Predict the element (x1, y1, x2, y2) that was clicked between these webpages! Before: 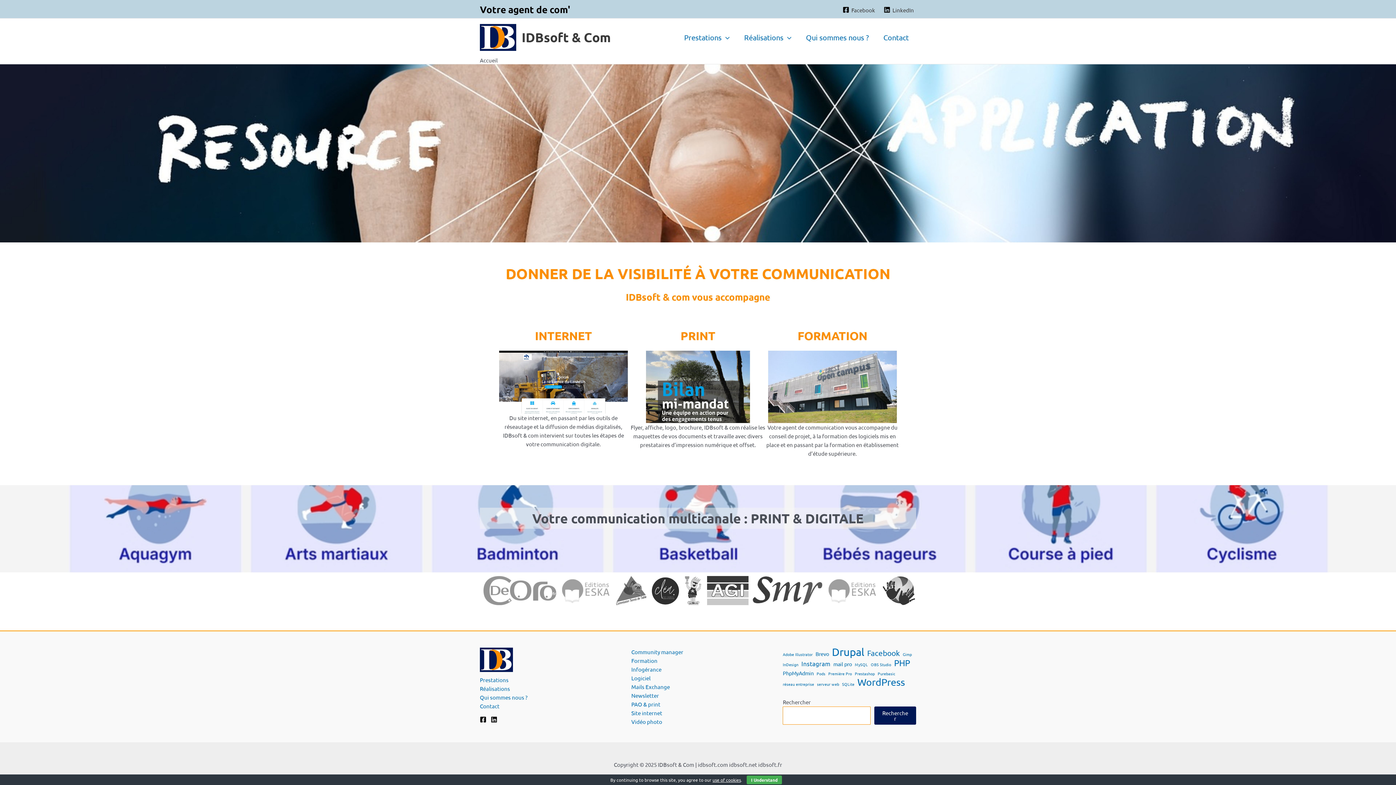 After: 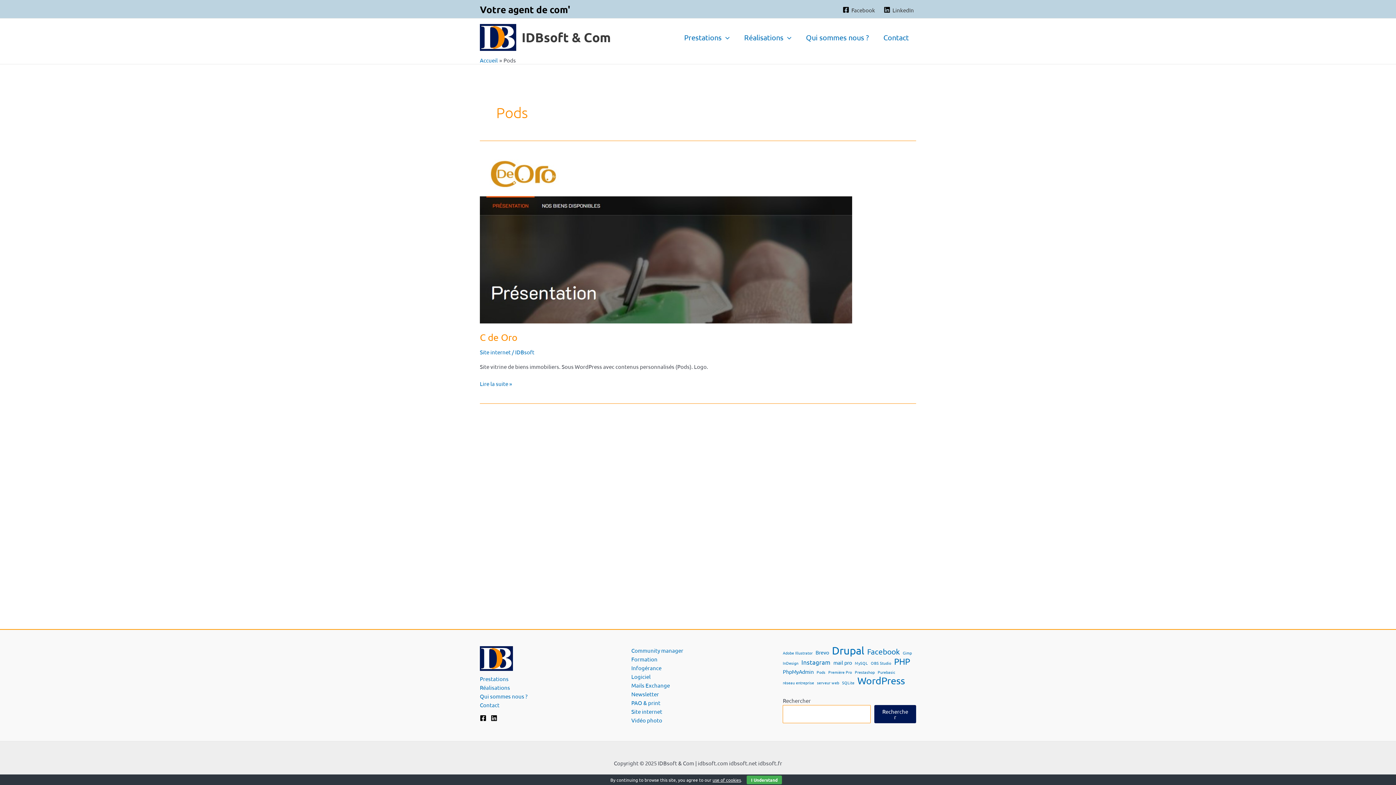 Action: label: Pods (1 élément) bbox: (816, 669, 825, 678)